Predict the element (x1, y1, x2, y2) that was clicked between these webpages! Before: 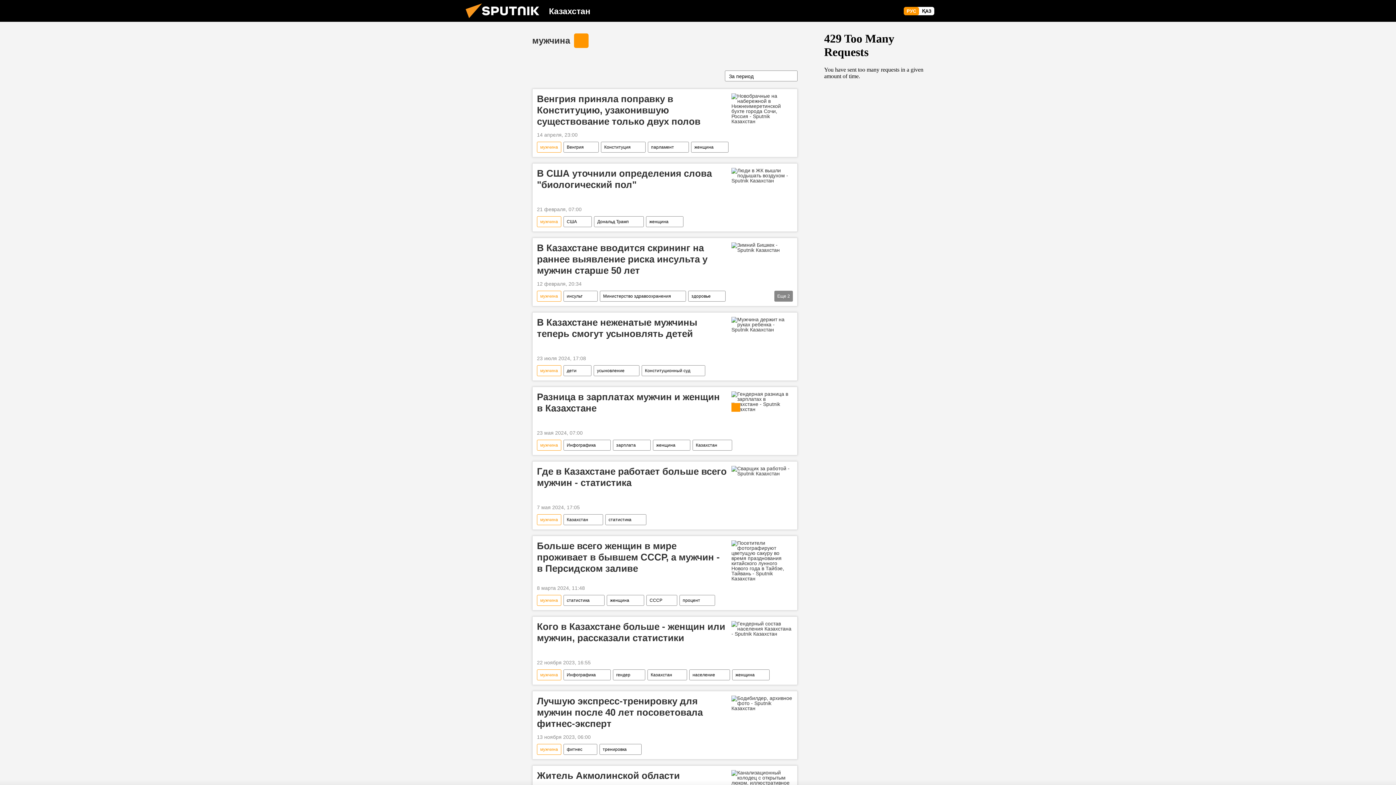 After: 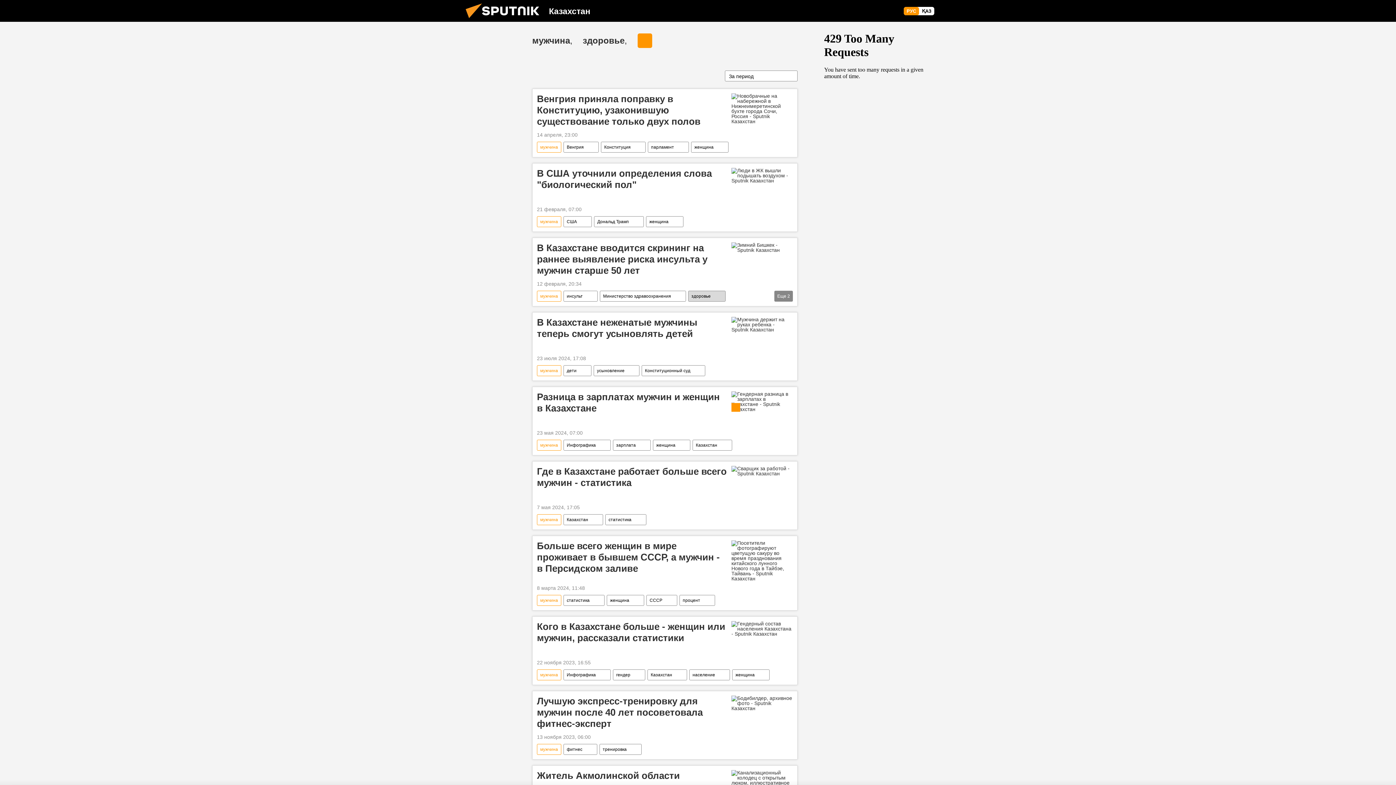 Action: bbox: (688, 290, 725, 301) label: здоровье